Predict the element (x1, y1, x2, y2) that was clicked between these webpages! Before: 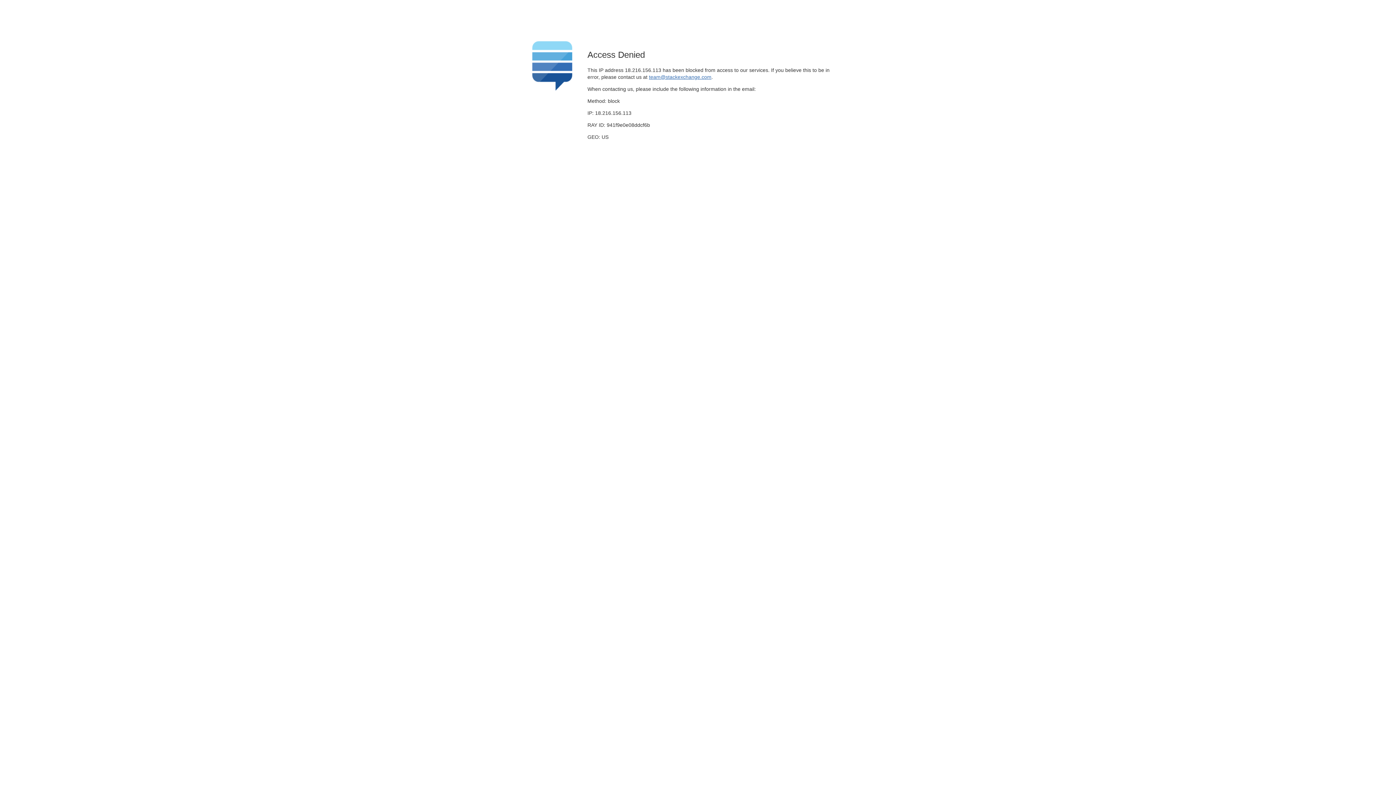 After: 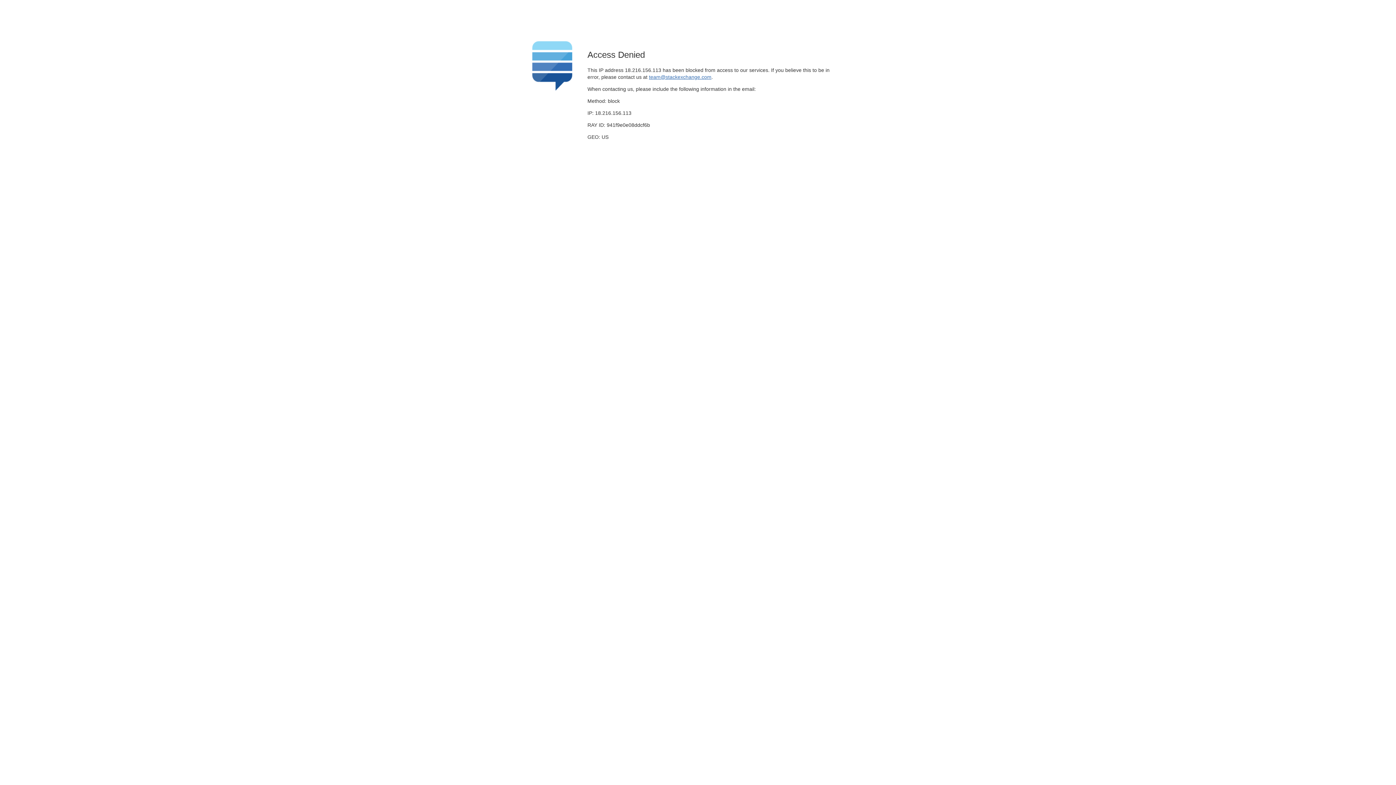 Action: bbox: (649, 74, 711, 79) label: team@stackexchange.com